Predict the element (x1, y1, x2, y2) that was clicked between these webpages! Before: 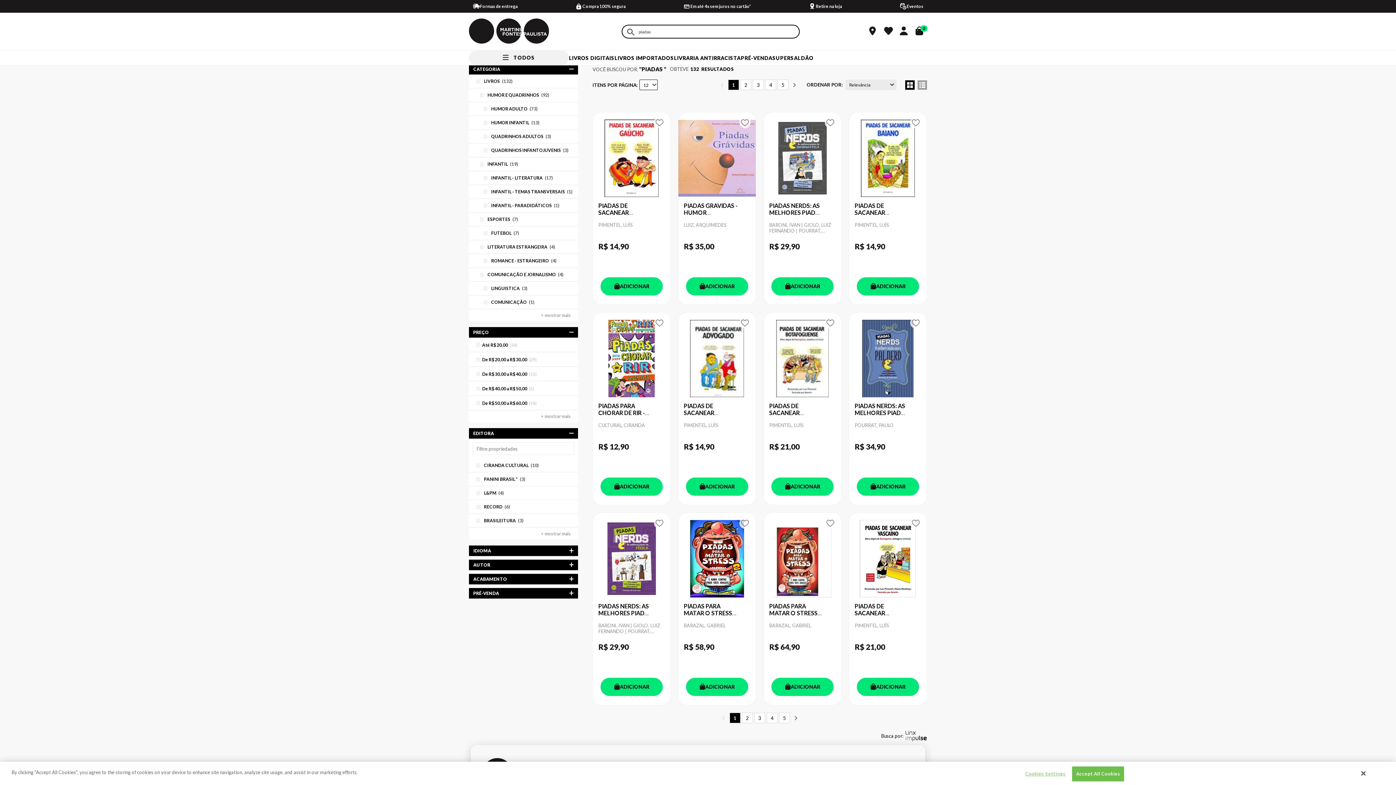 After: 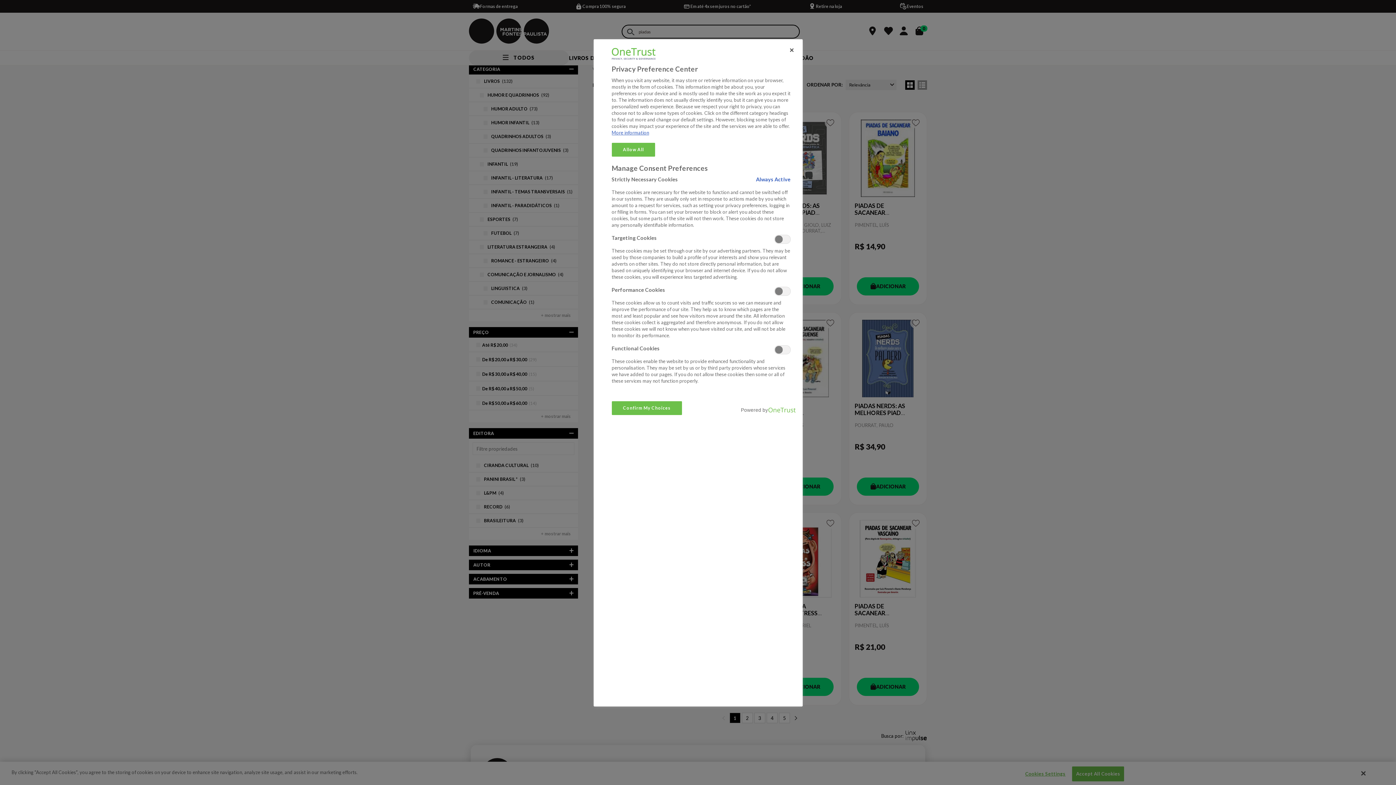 Action: bbox: (1021, 767, 1066, 781) label: Cookies Settings